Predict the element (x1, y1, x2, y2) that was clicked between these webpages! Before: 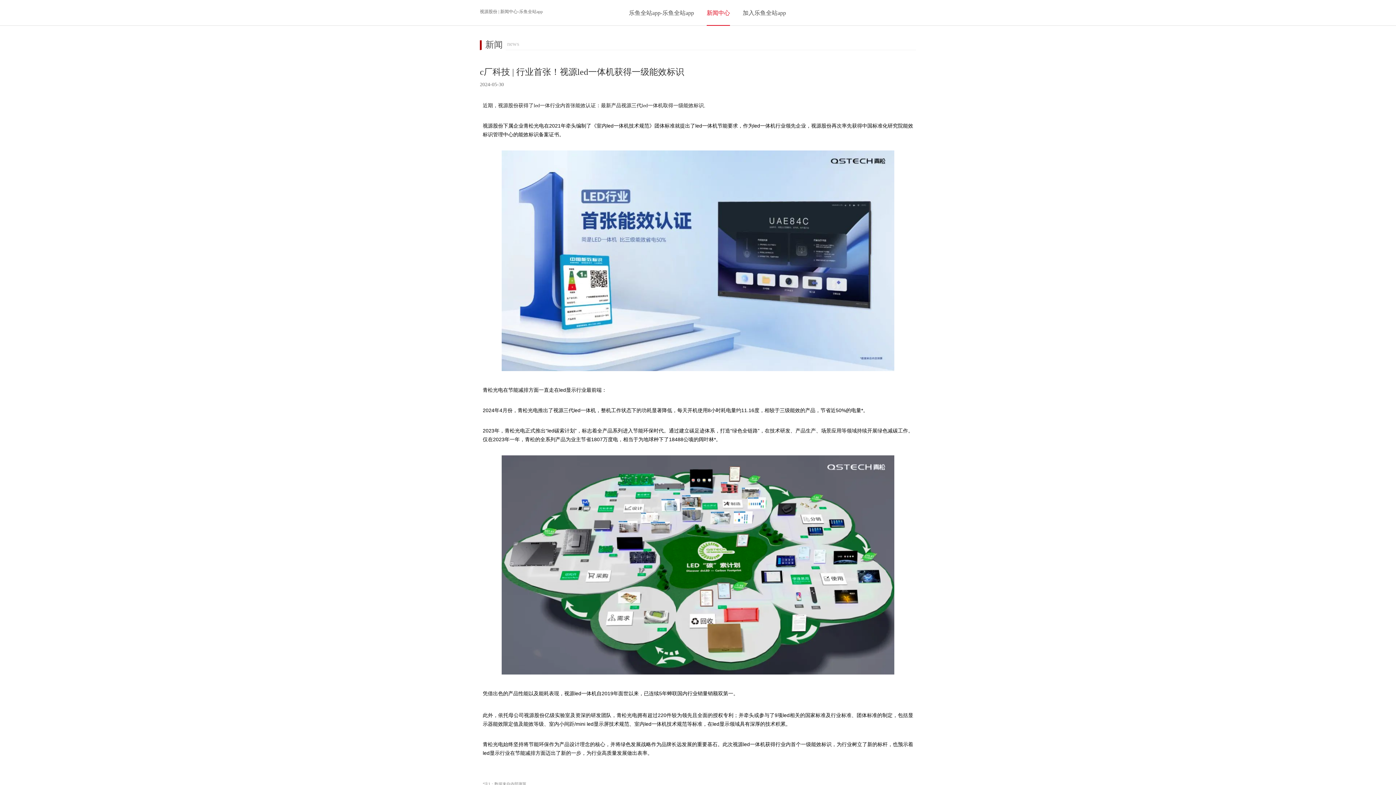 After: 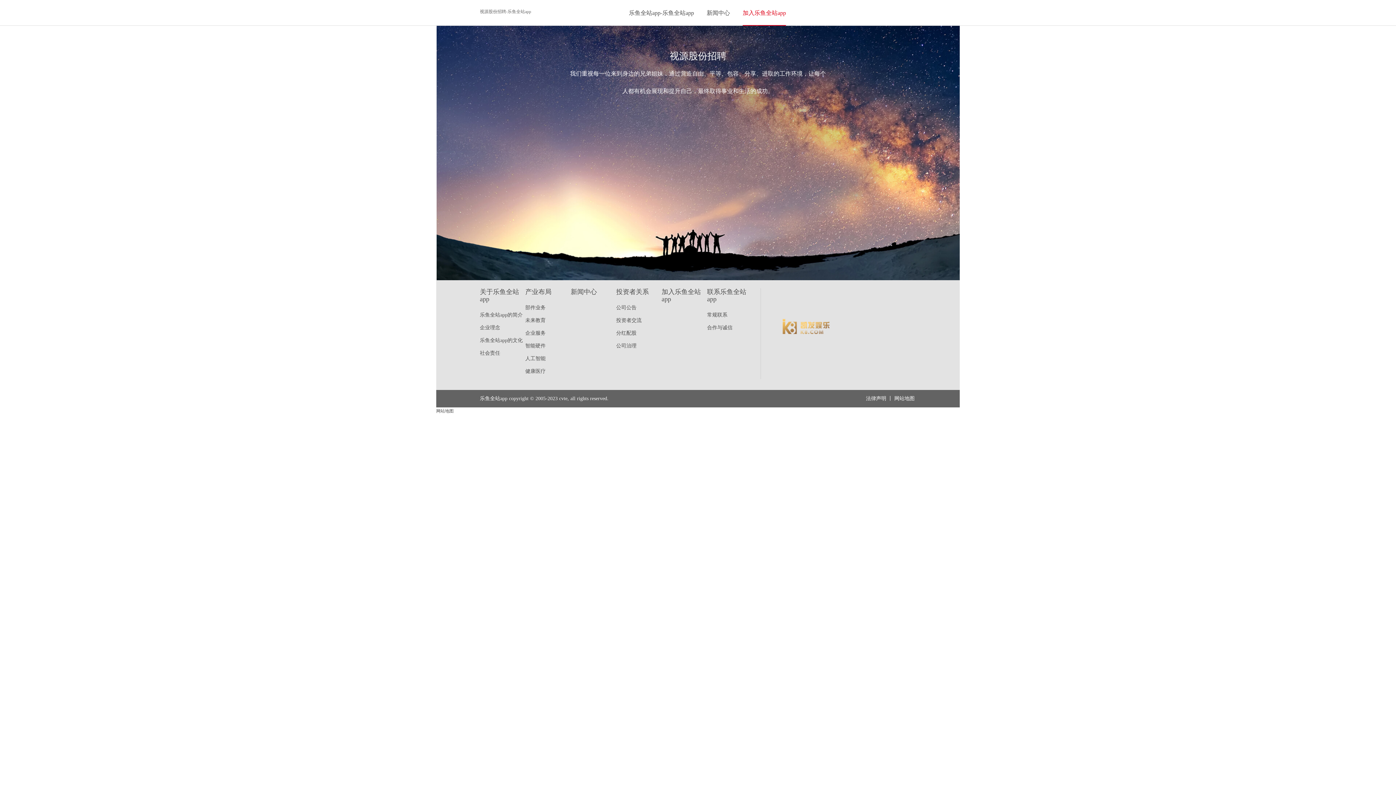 Action: bbox: (742, 8, 786, 25) label: 加入乐鱼全站app